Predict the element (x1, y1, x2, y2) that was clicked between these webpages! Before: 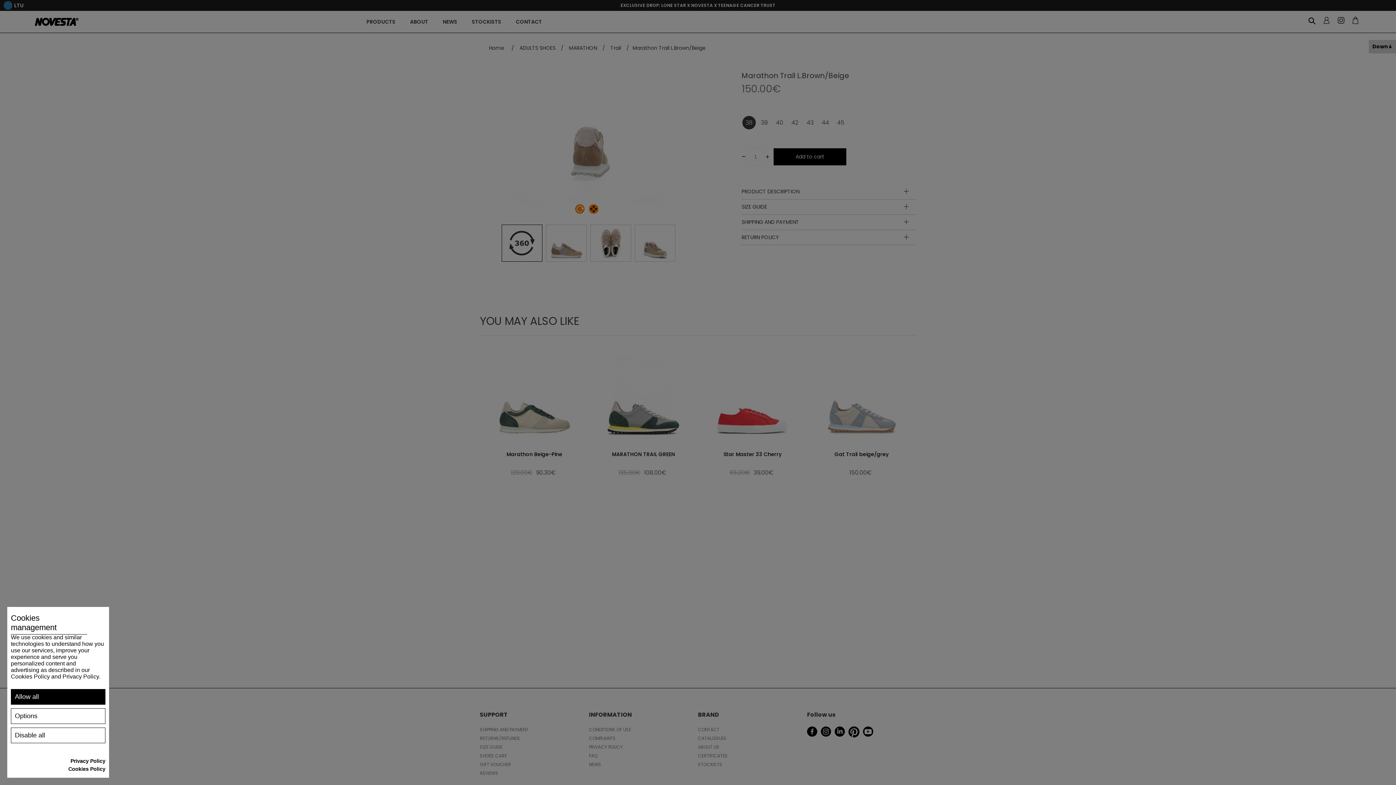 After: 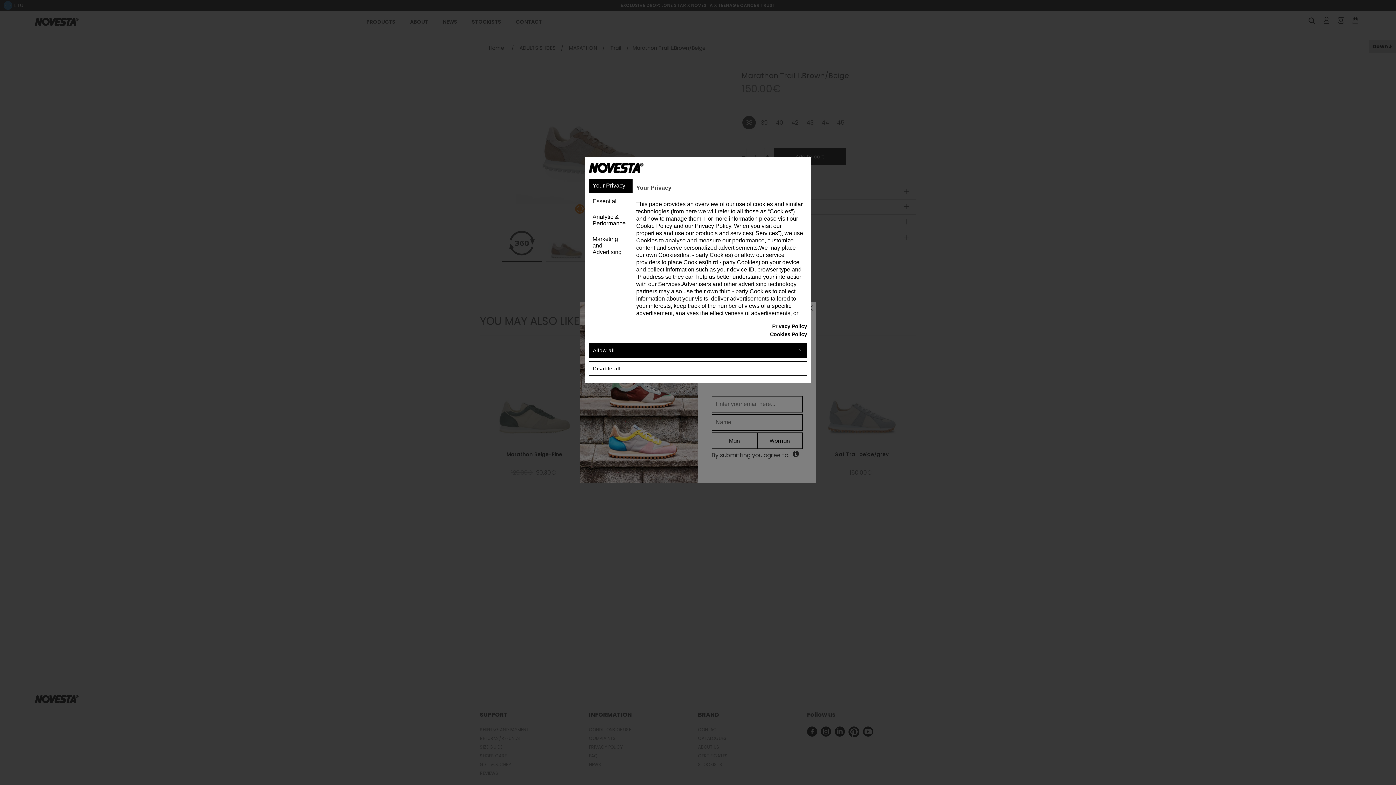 Action: bbox: (10, 708, 105, 724) label: Options